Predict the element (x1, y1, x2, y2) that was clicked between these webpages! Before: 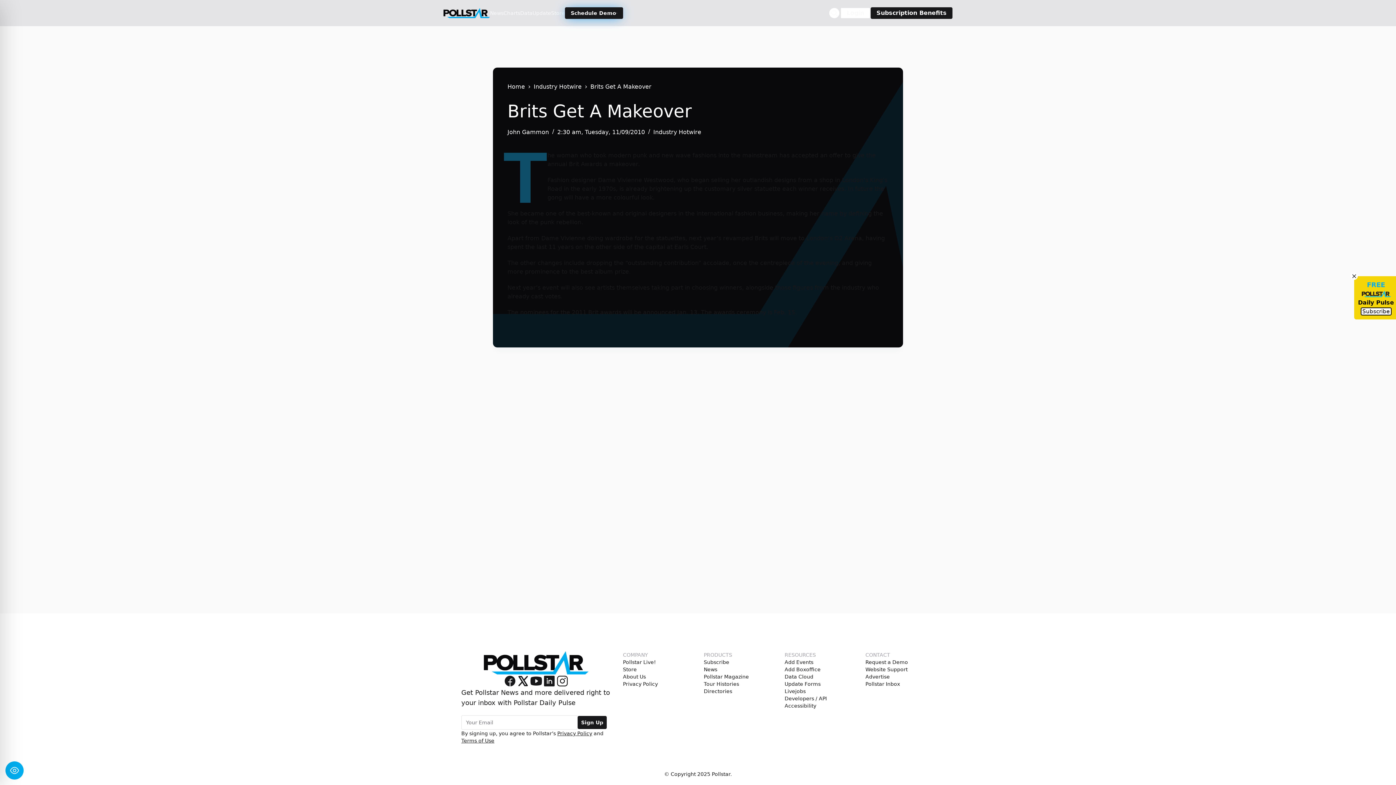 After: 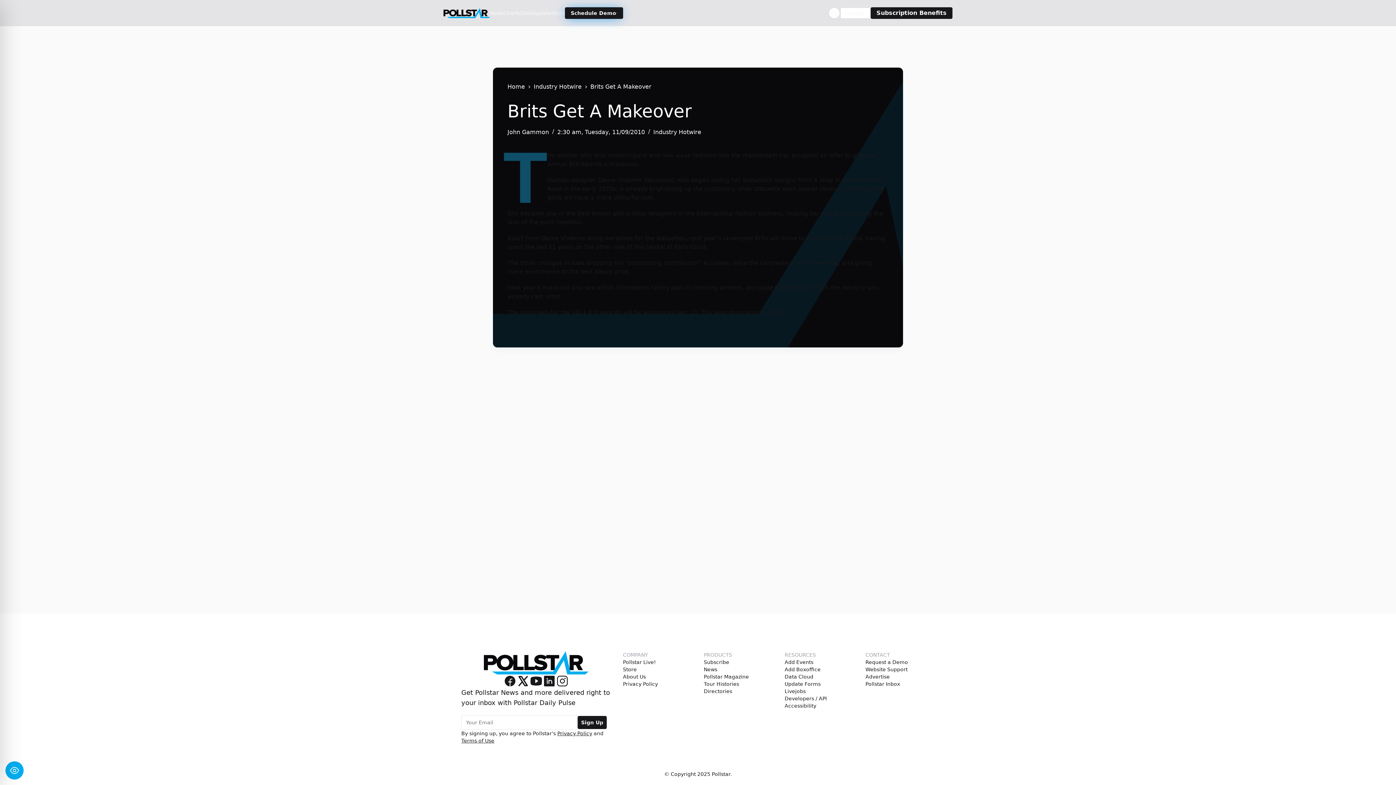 Action: bbox: (1350, 272, 1358, 280)